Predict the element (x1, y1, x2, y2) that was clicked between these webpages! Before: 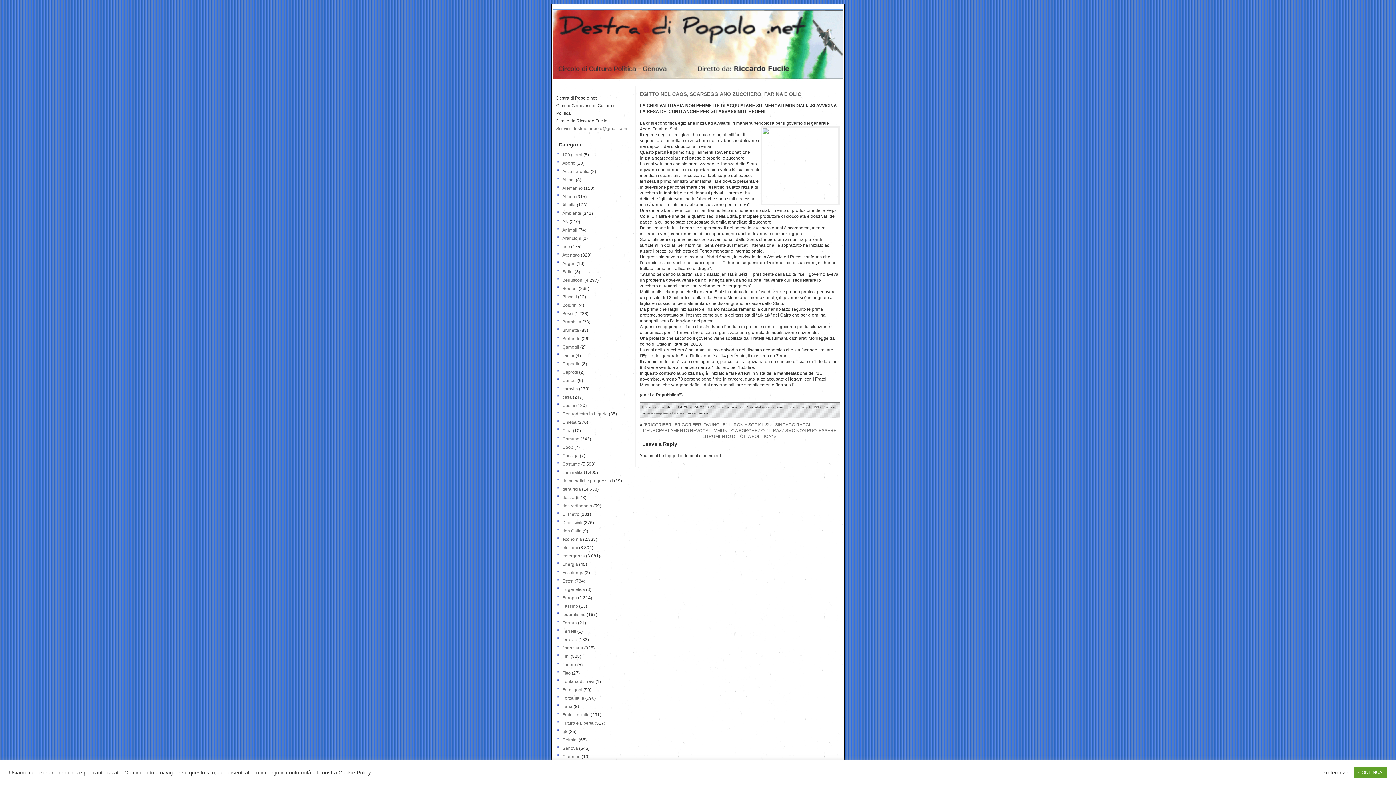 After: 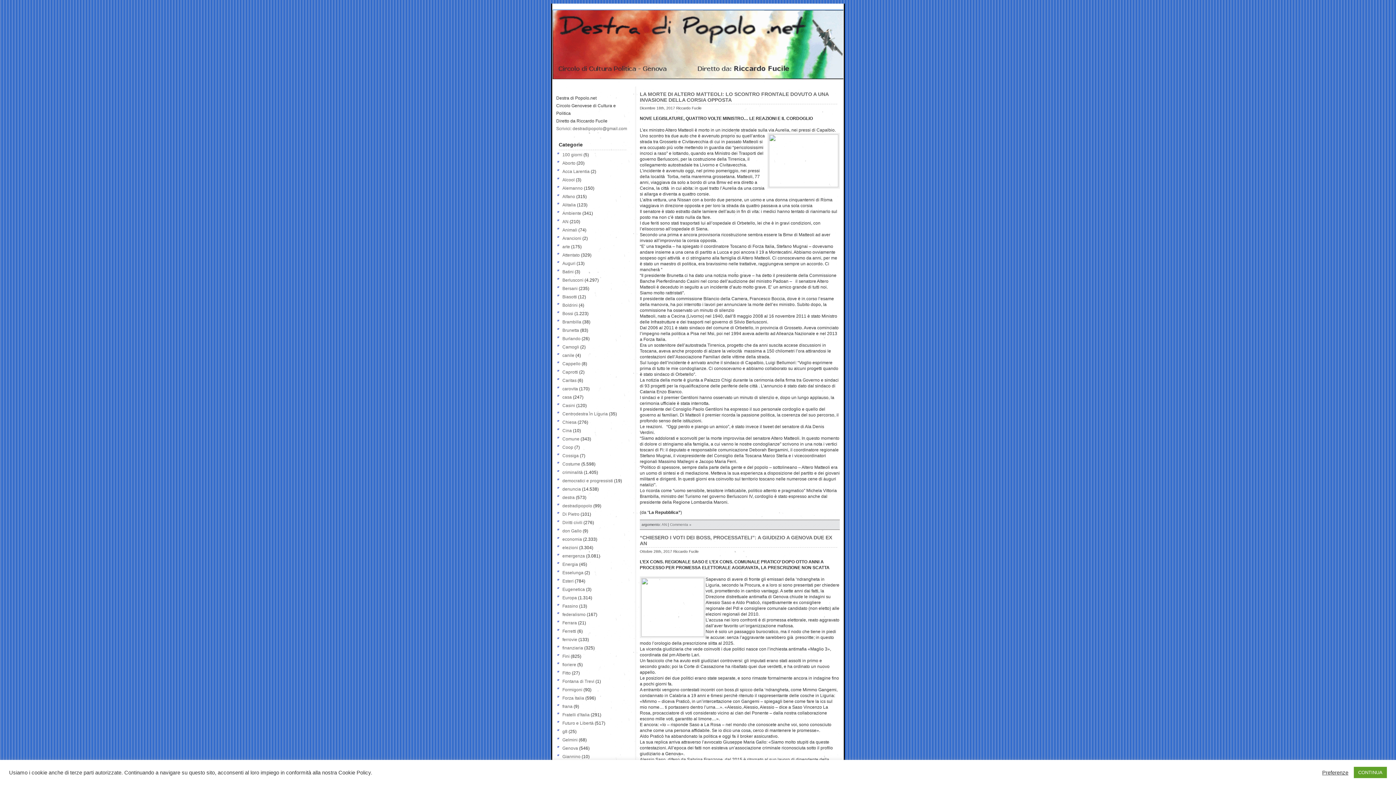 Action: bbox: (562, 219, 568, 224) label: AN